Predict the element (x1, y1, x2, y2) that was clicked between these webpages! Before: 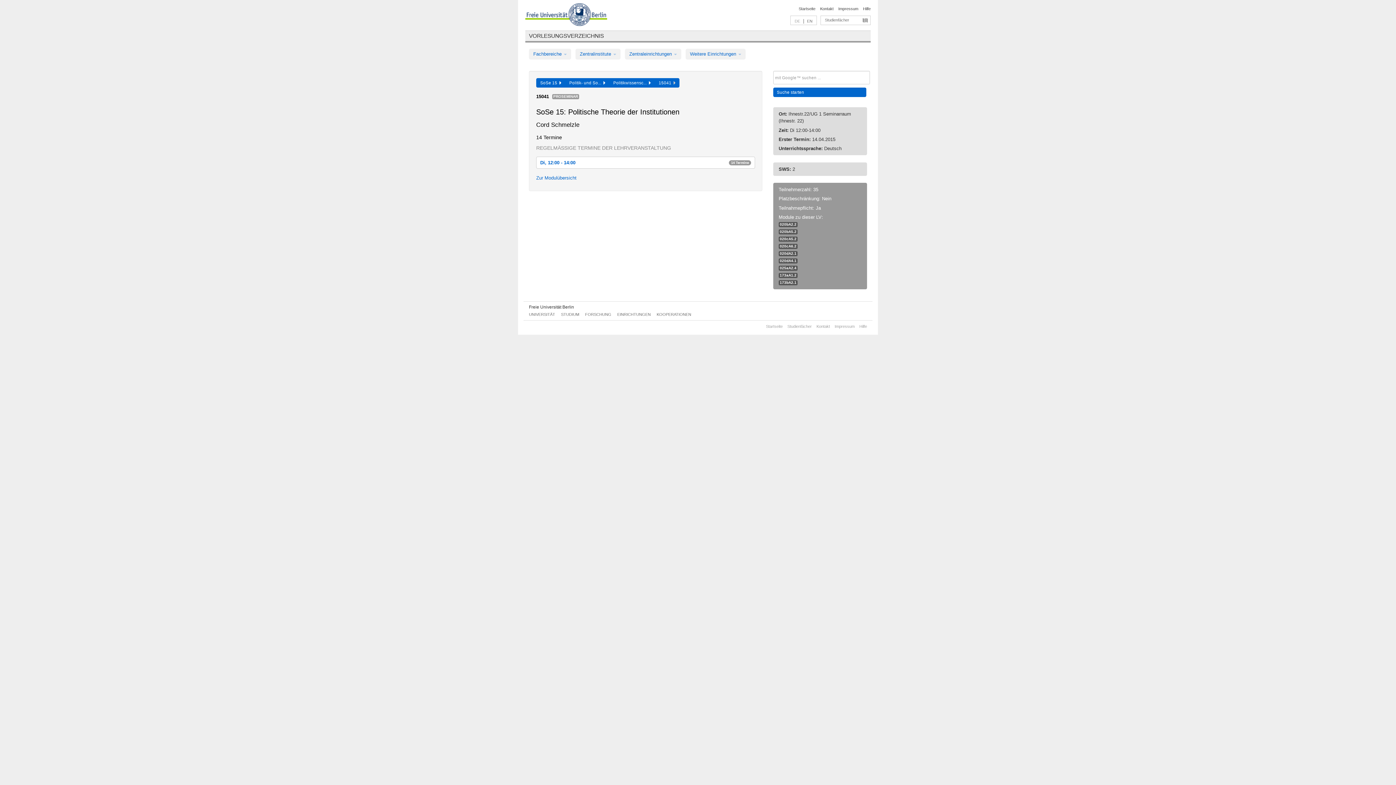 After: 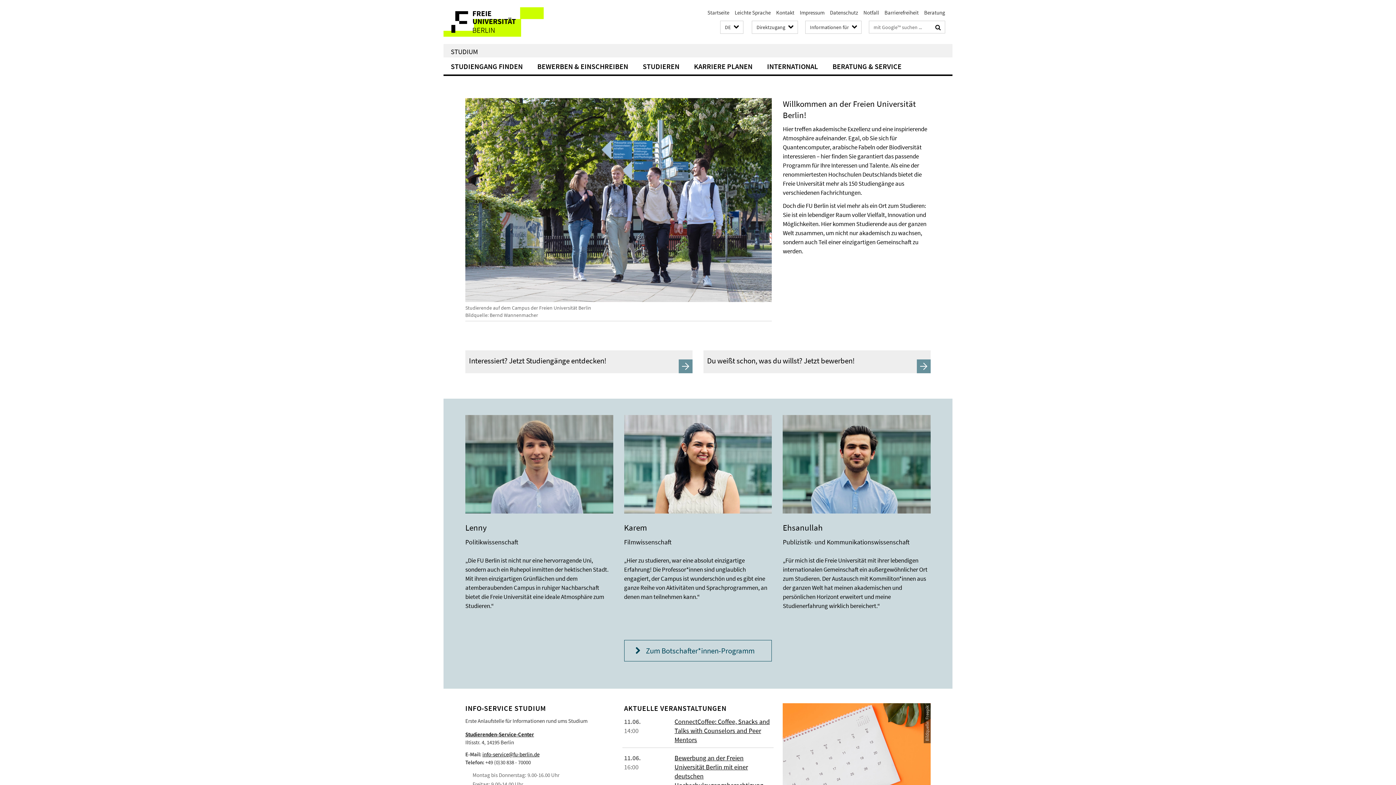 Action: bbox: (561, 312, 579, 316) label: STUDIUM